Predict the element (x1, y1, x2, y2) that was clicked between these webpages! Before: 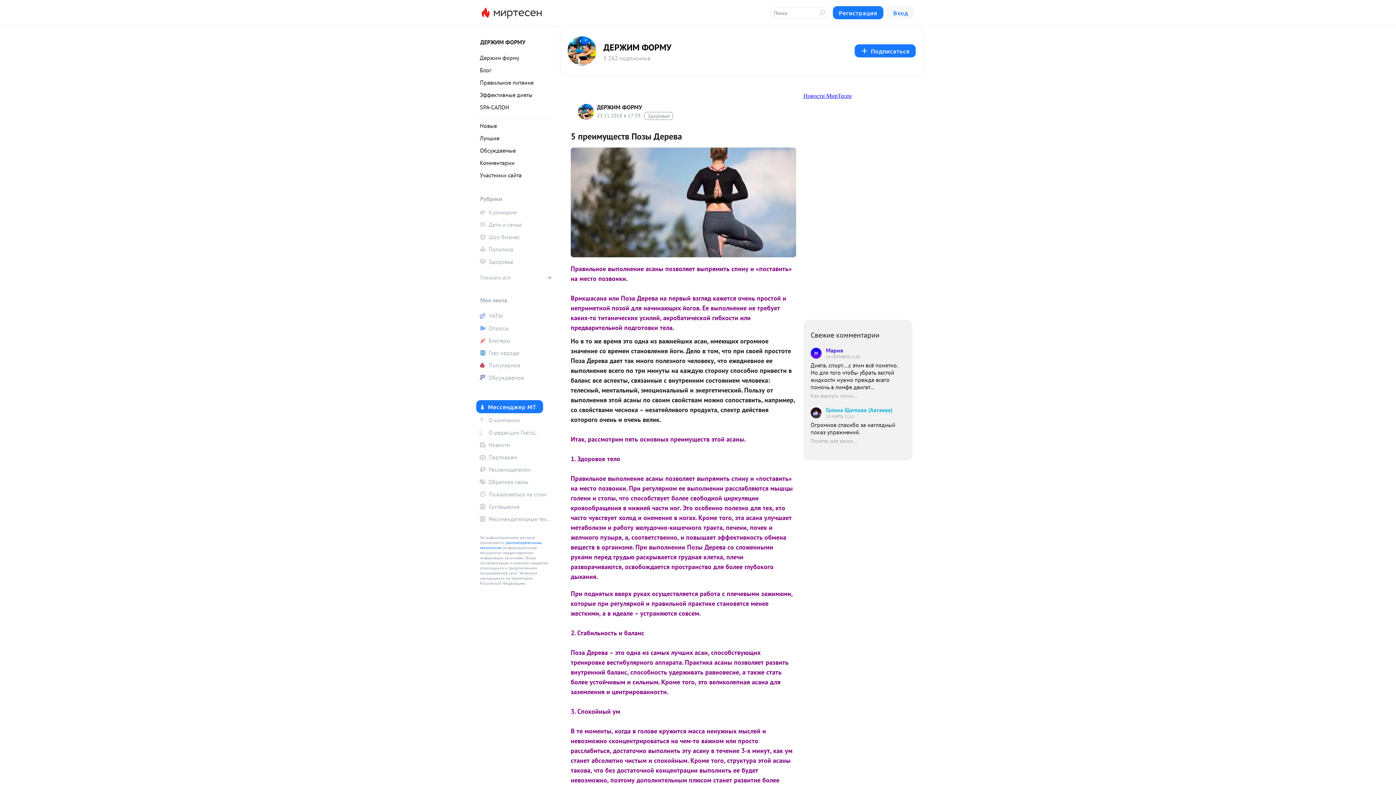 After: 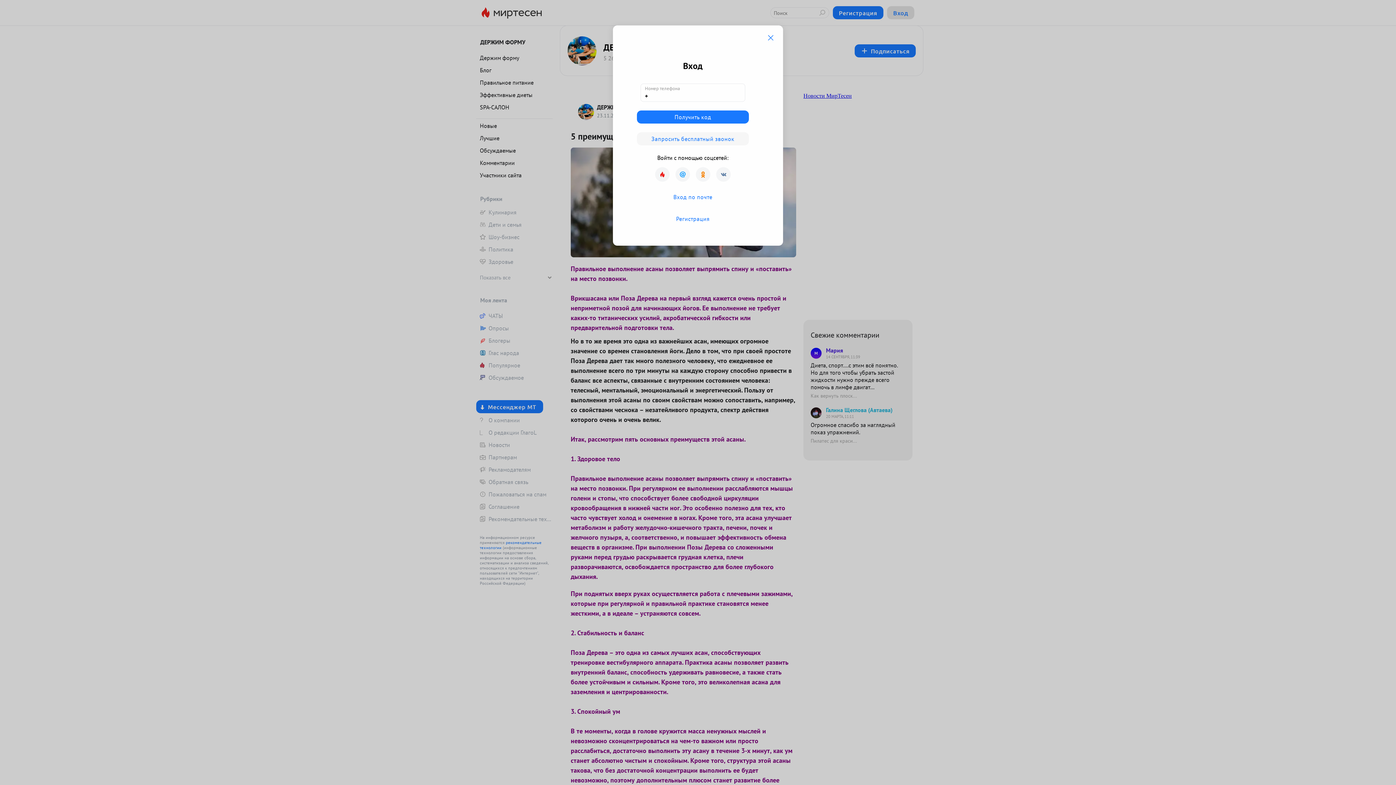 Action: label: Вход bbox: (887, 6, 914, 19)